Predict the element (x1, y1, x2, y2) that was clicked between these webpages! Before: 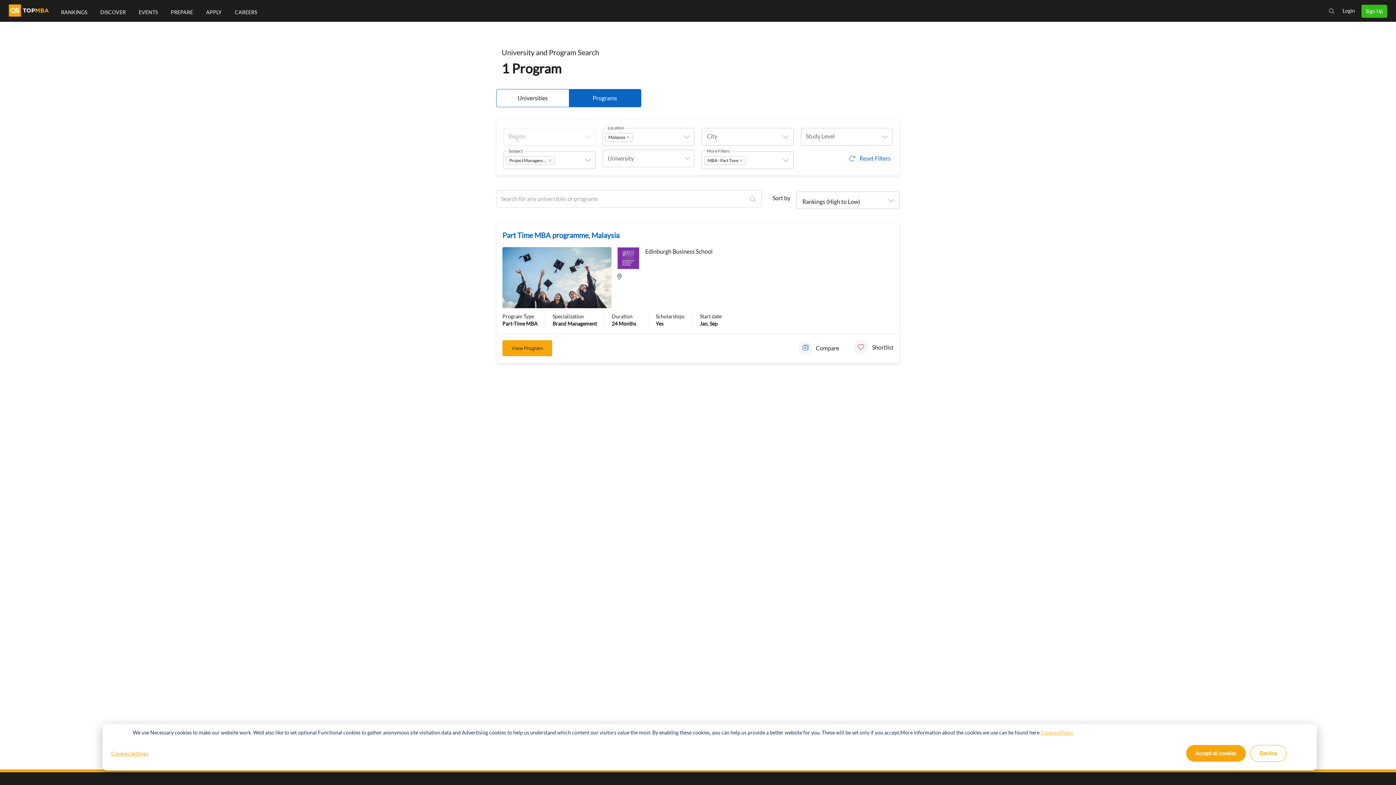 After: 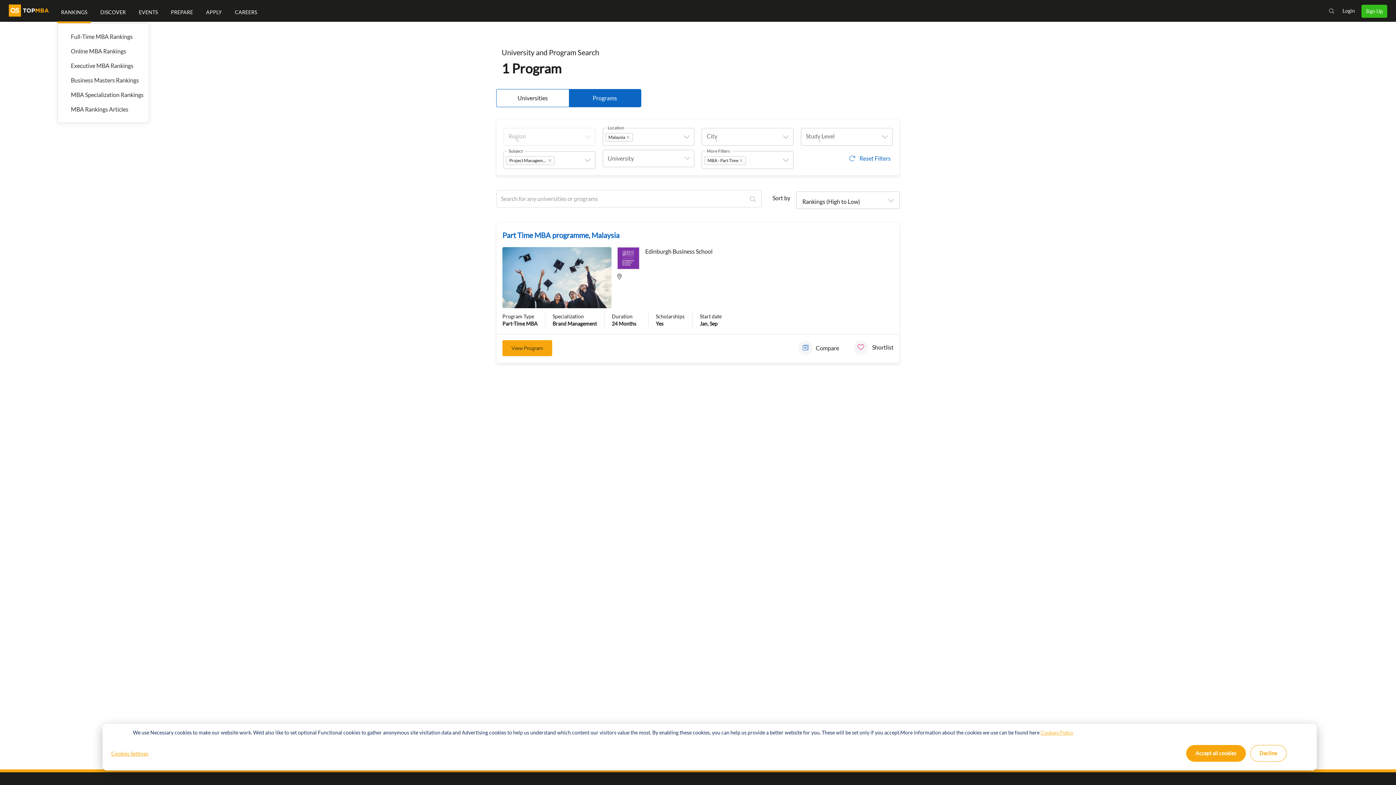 Action: label: RANKINGS bbox: (57, 1, 90, 23)